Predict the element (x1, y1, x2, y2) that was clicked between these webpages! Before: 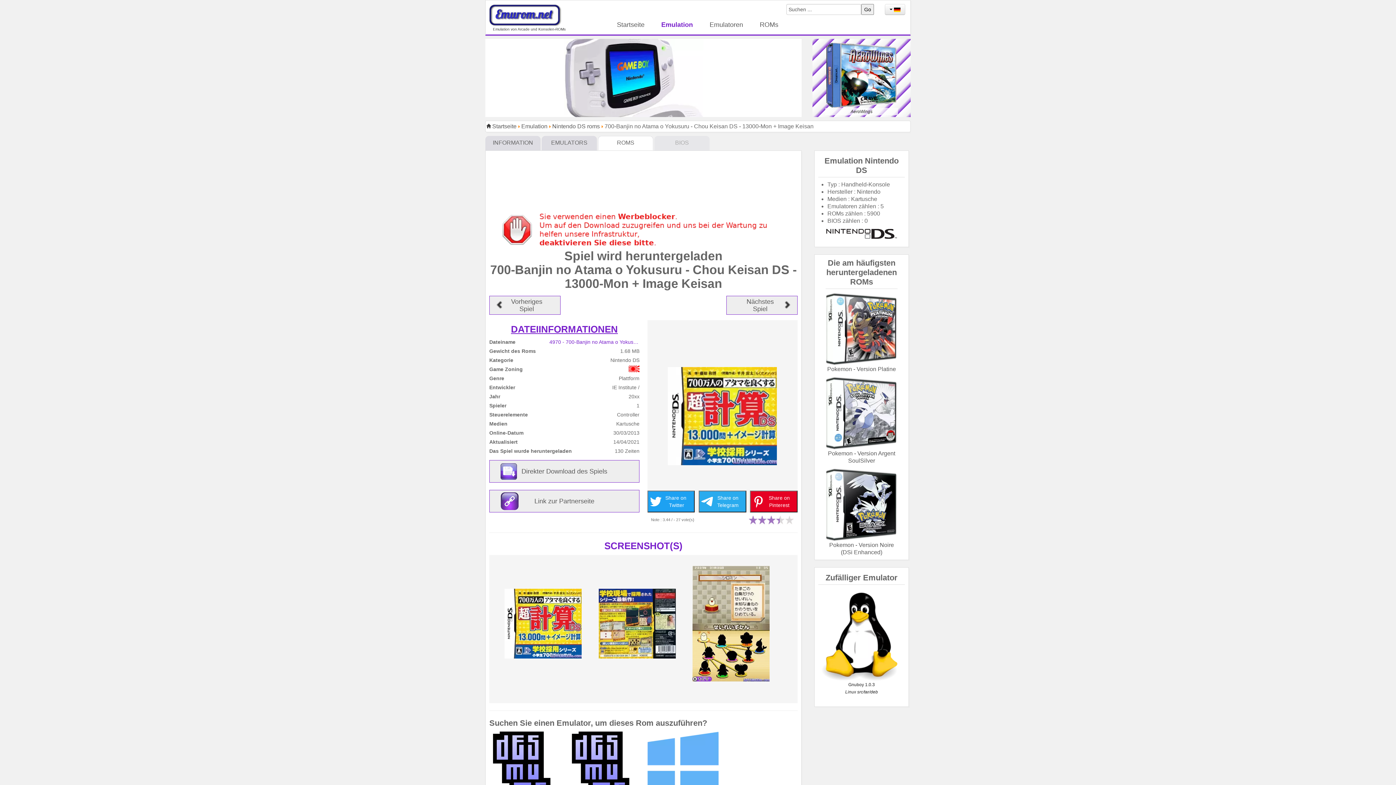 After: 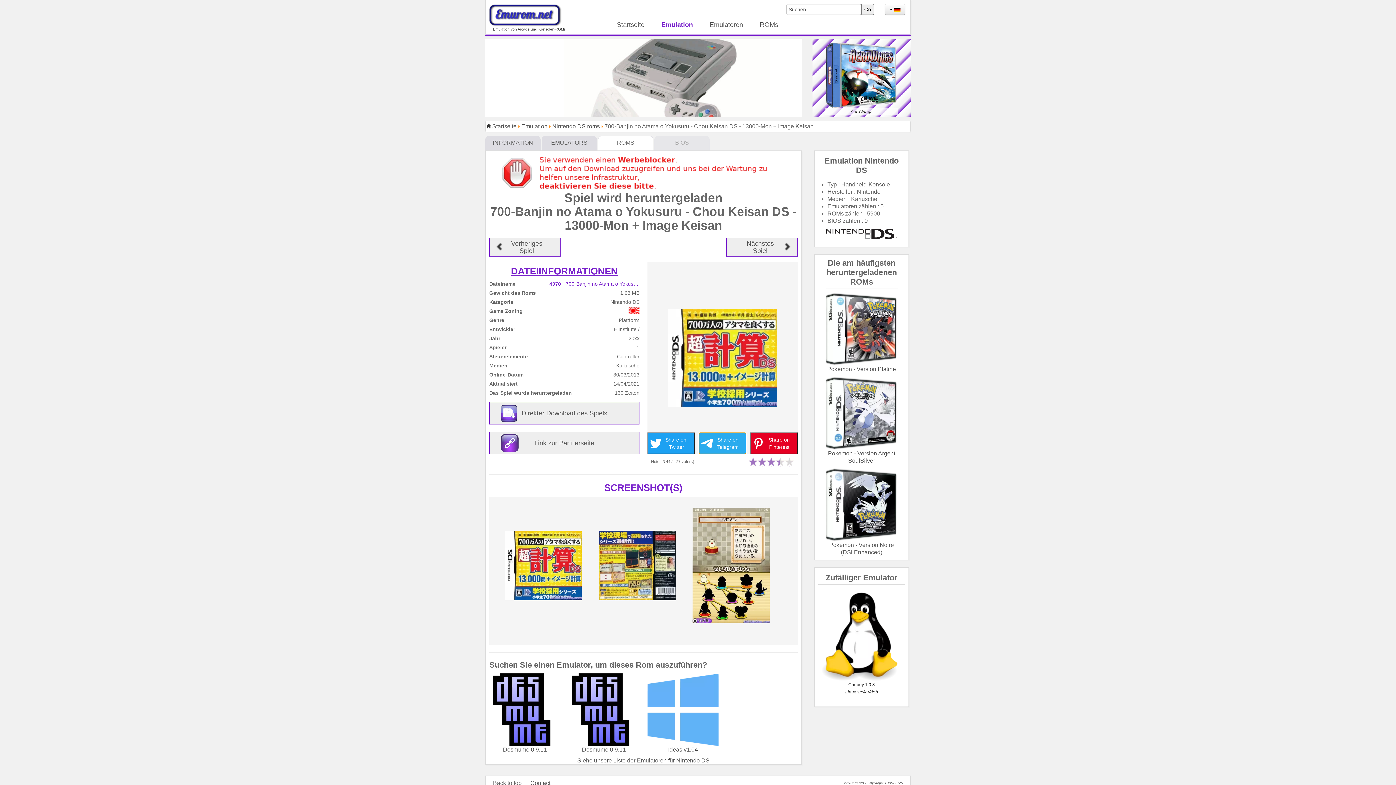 Action: label: Share on Telegram bbox: (698, 490, 746, 512)